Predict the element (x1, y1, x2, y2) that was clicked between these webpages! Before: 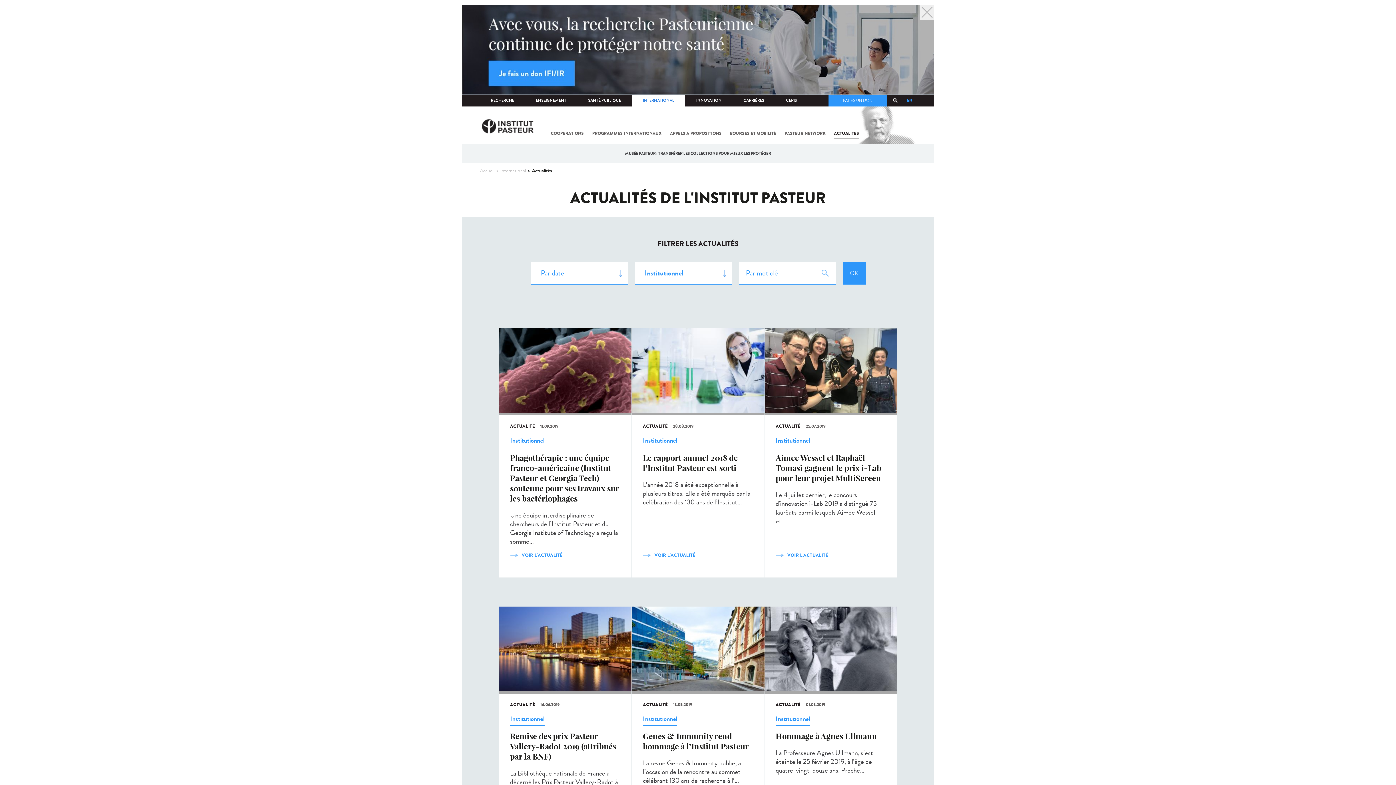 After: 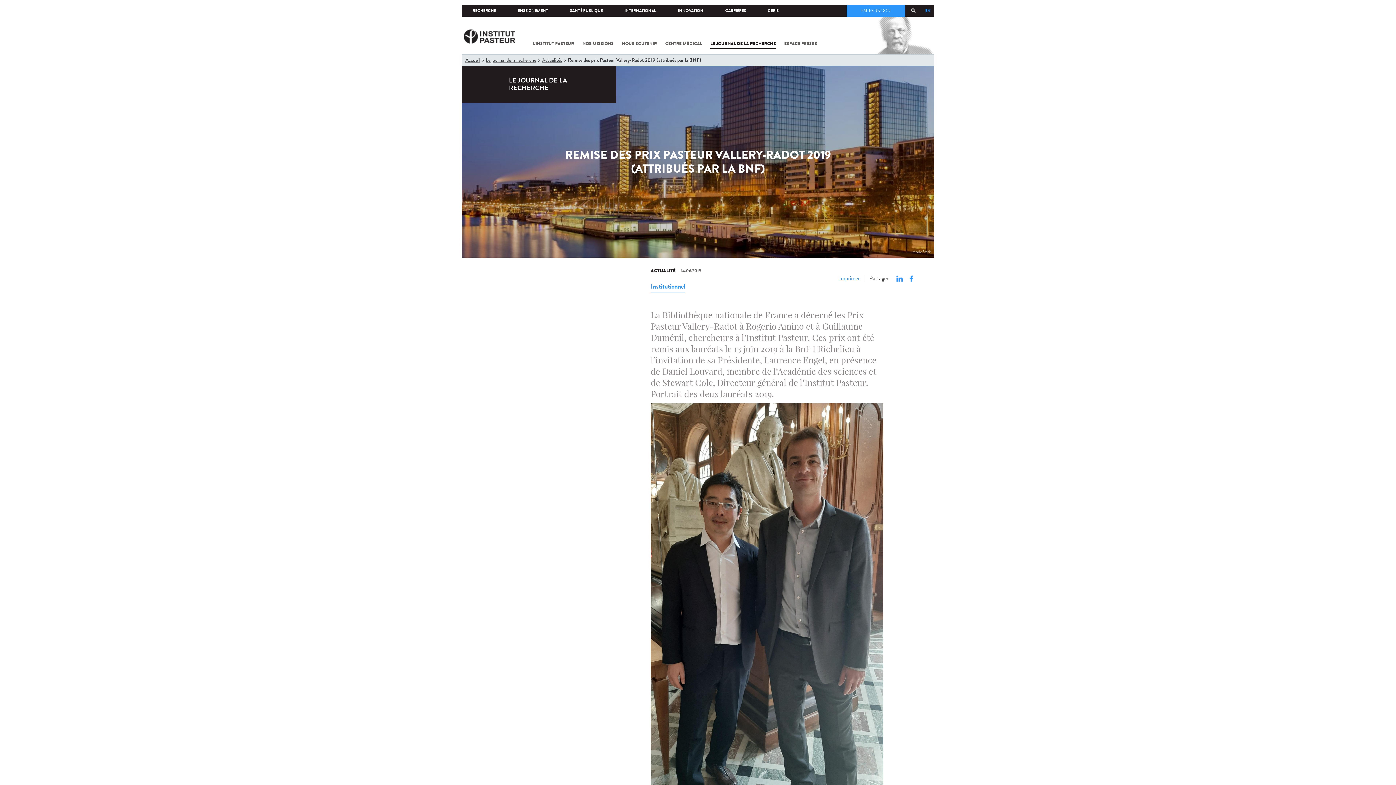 Action: bbox: (499, 606, 631, 691)